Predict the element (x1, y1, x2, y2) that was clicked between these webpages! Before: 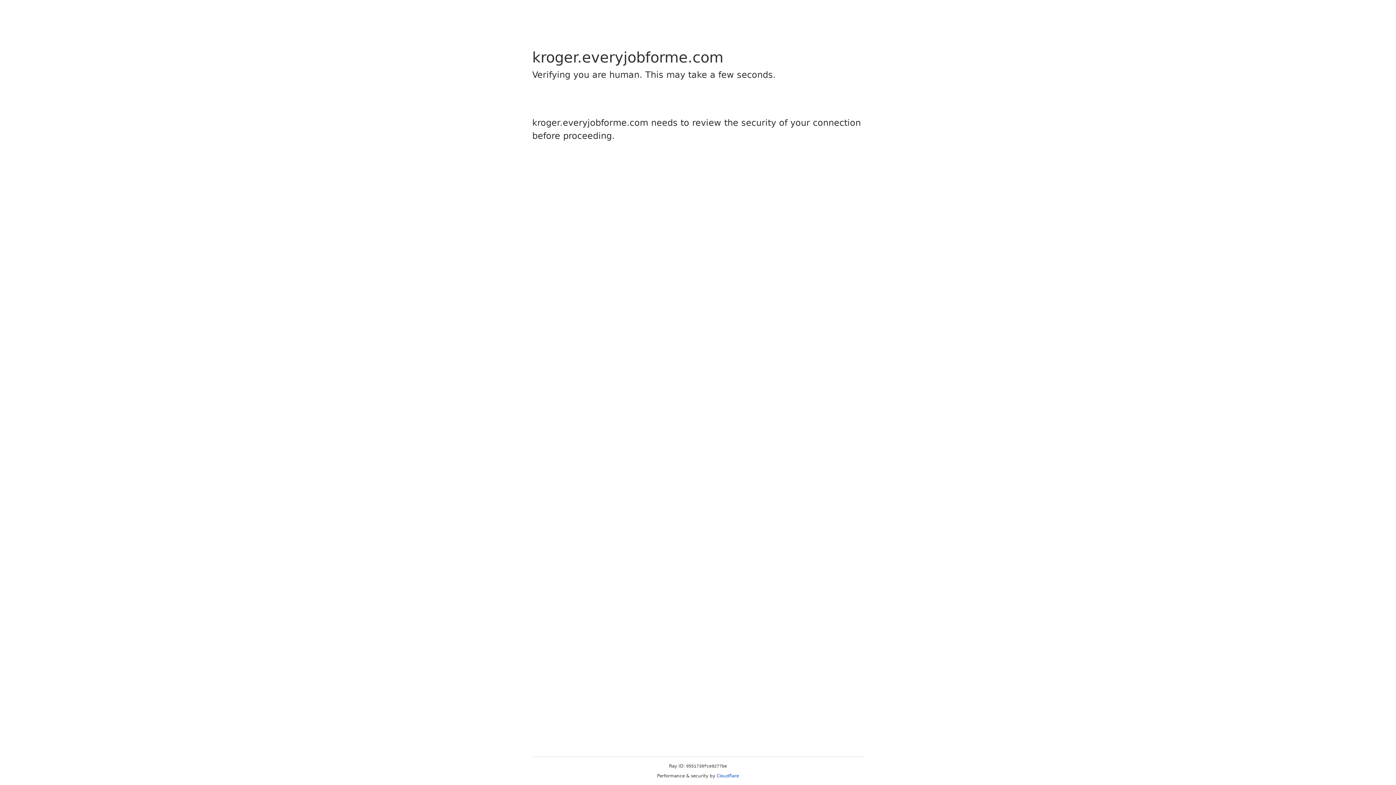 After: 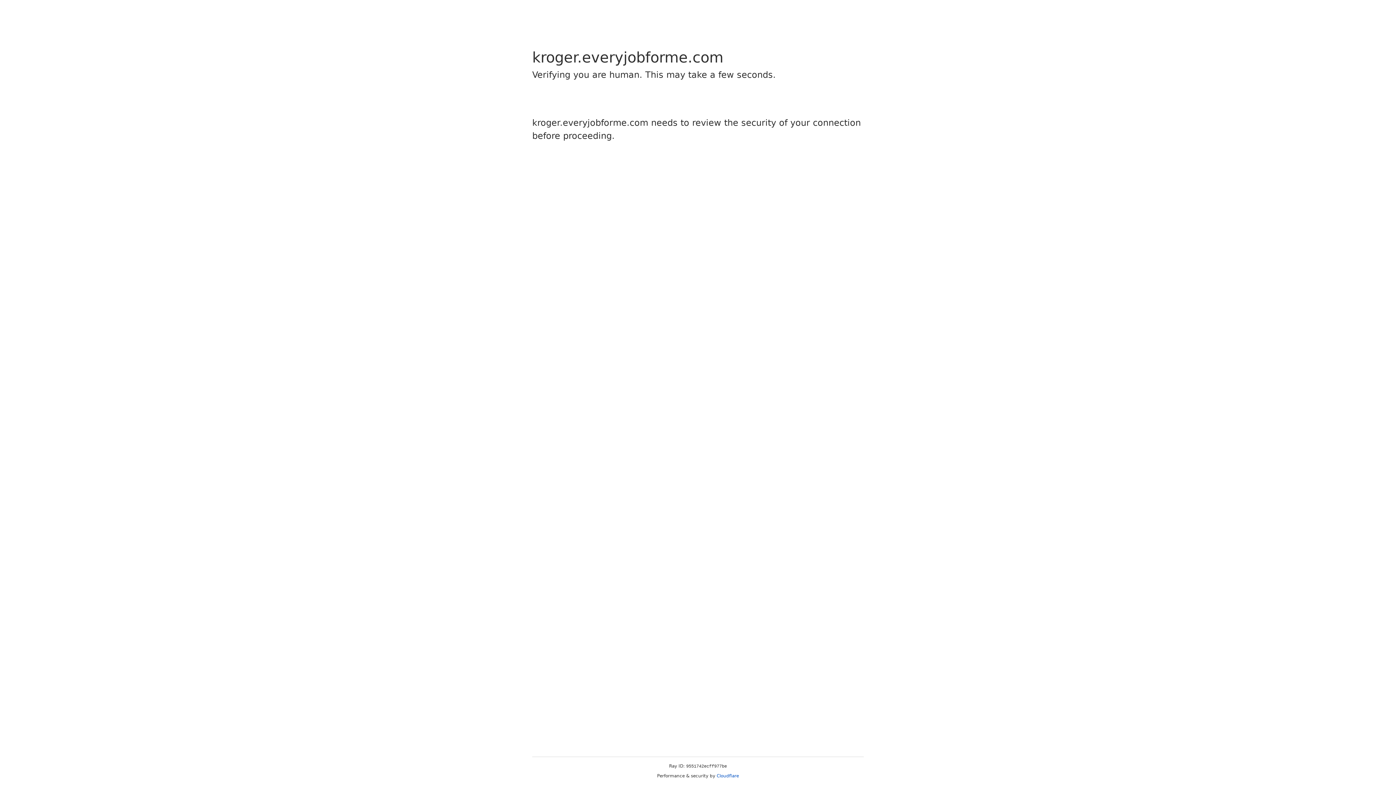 Action: bbox: (716, 773, 739, 778) label: Cloudflare